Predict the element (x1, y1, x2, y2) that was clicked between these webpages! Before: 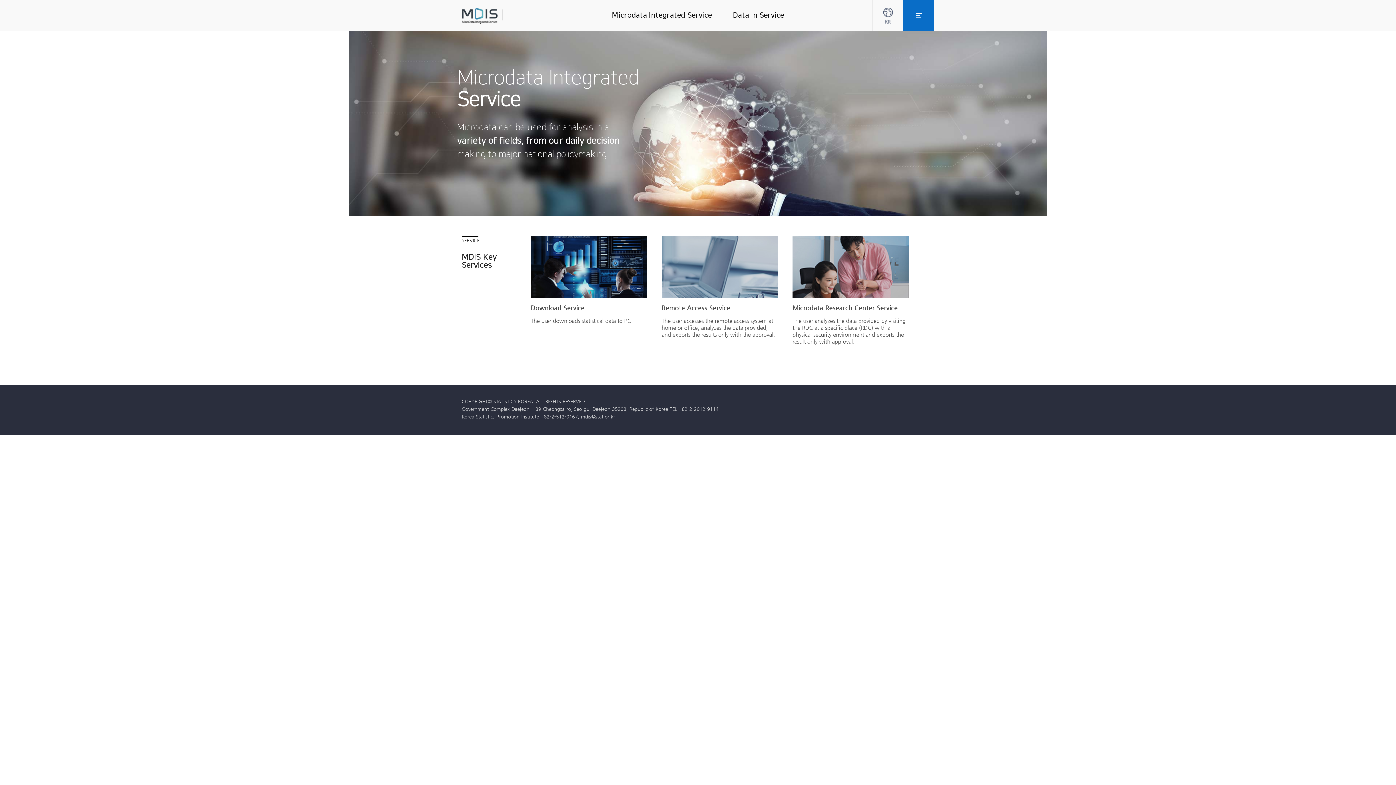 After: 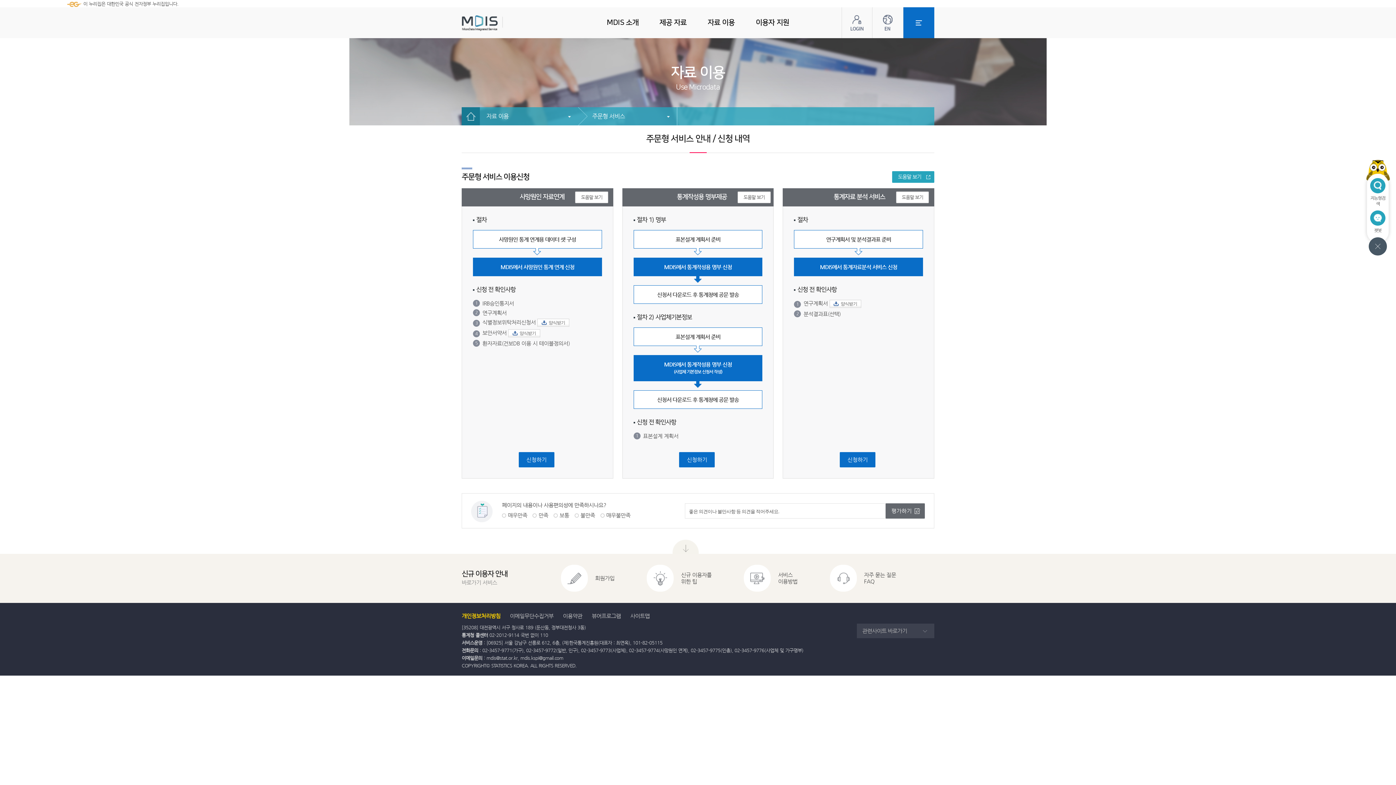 Action: bbox: (792, 298, 909, 311) label: Microdata Research Center Service